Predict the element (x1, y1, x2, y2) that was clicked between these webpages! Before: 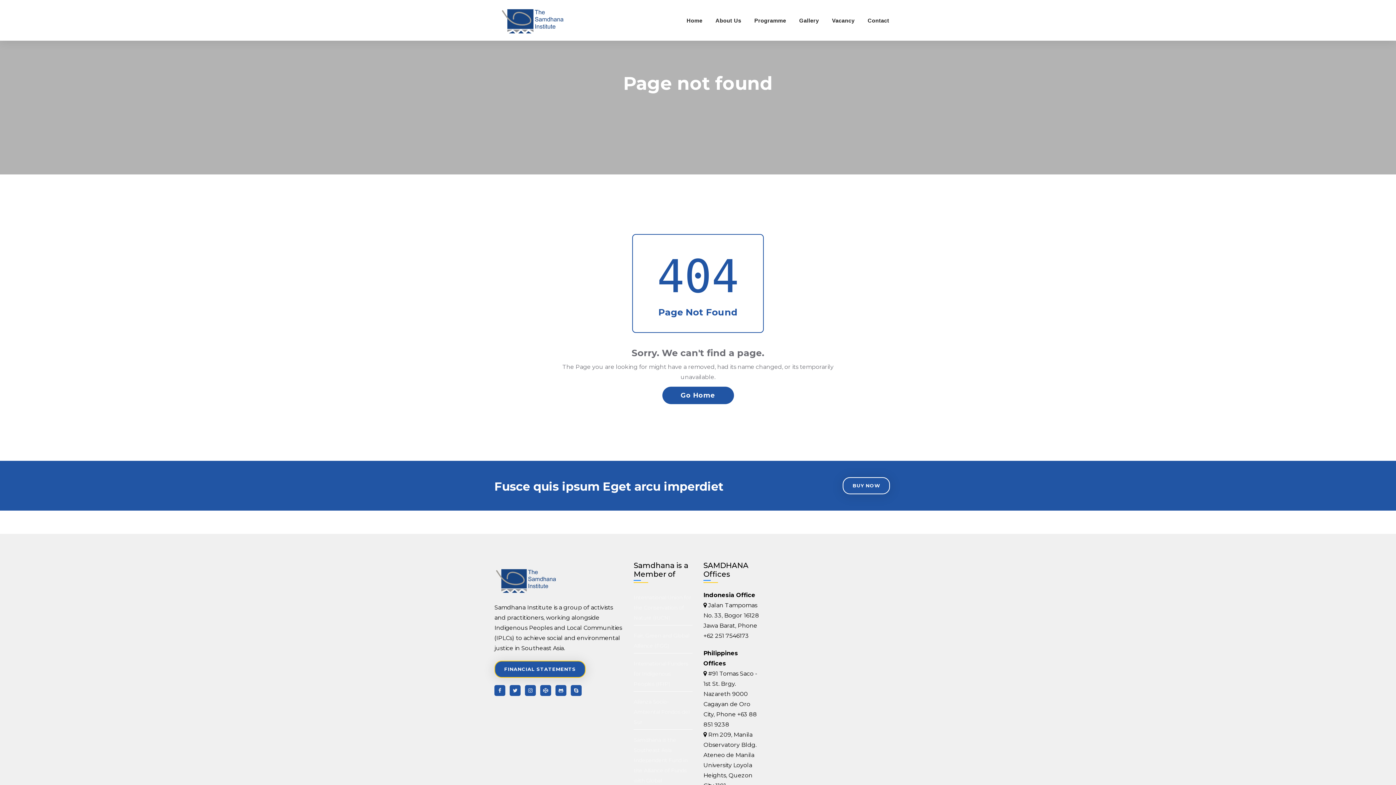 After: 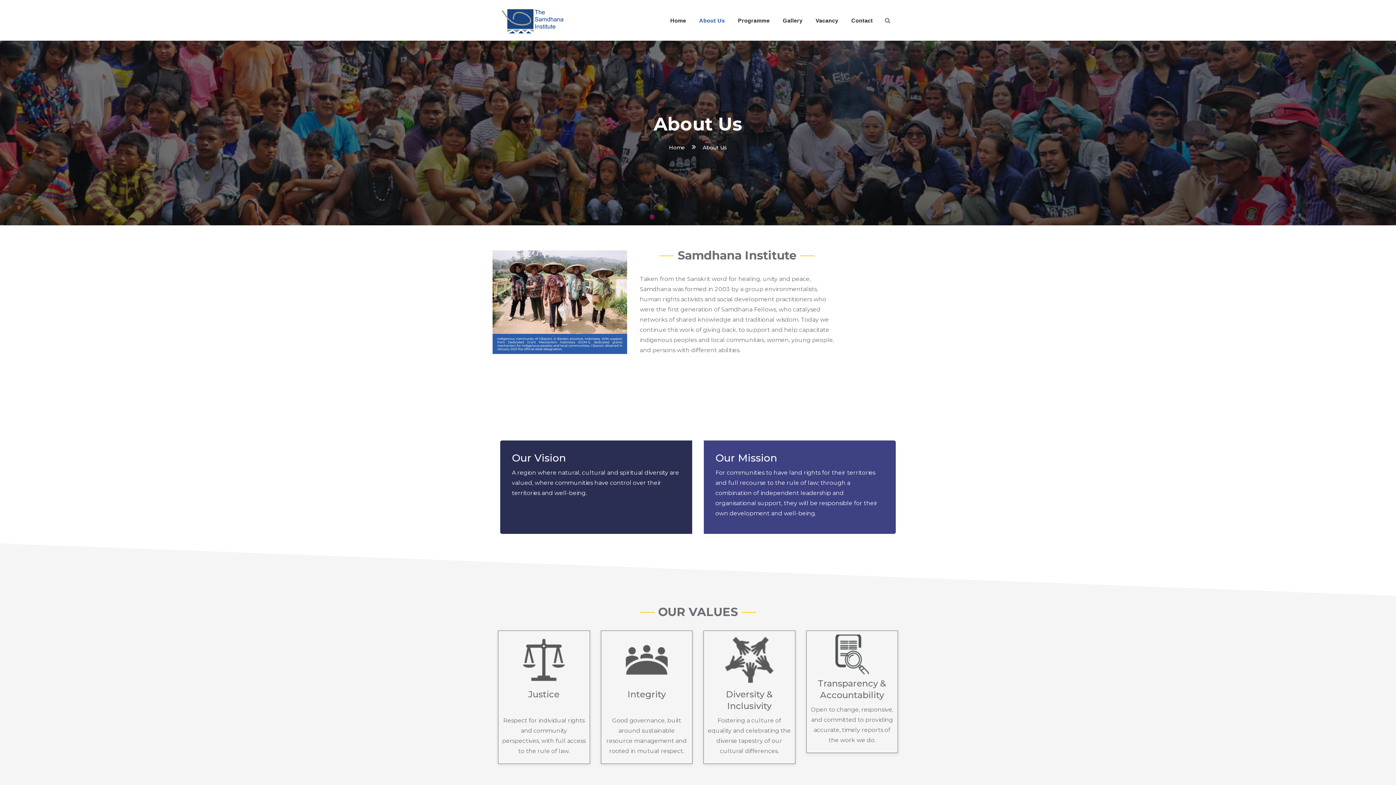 Action: label: About Us bbox: (709, 7, 747, 33)